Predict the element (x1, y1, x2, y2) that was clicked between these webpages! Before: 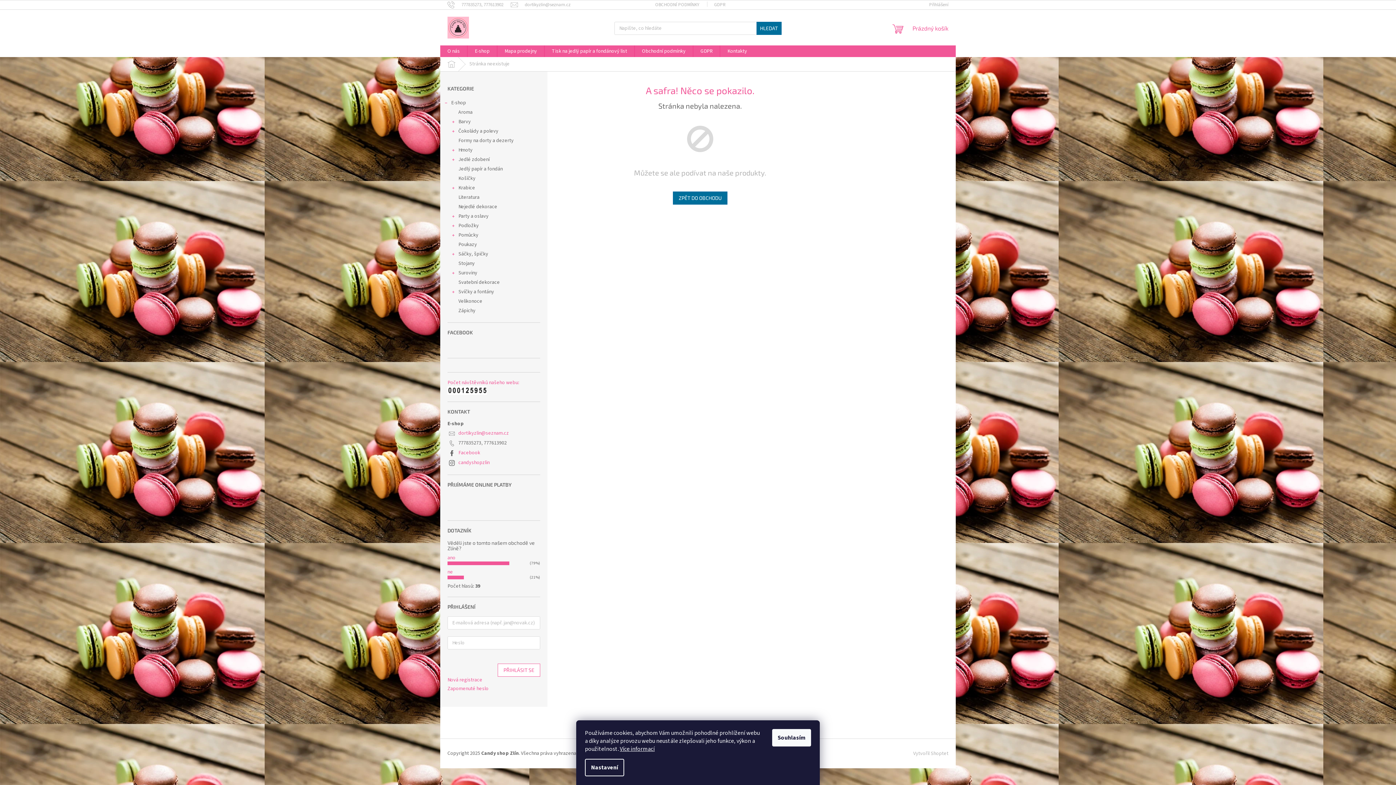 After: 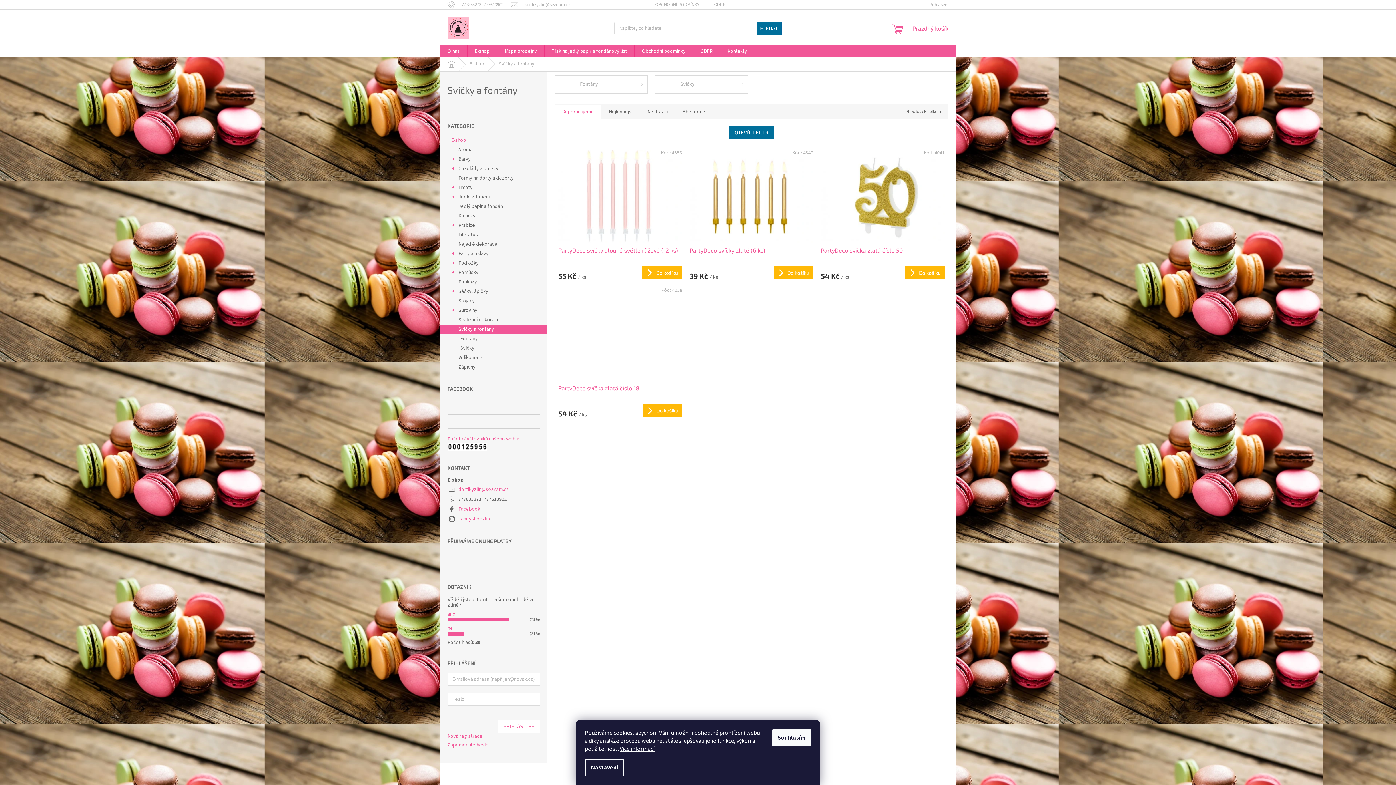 Action: bbox: (440, 287, 547, 296) label: Svíčky a fontány
 